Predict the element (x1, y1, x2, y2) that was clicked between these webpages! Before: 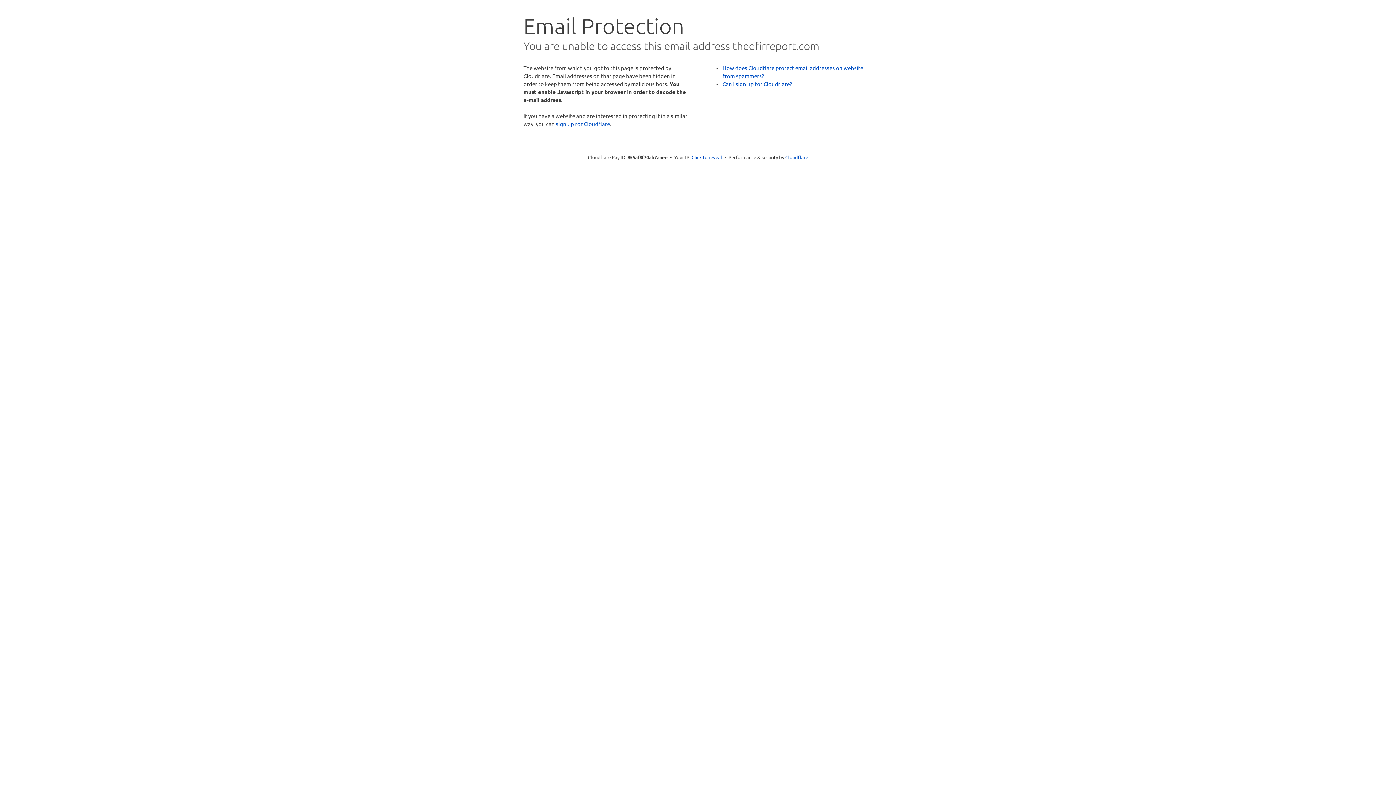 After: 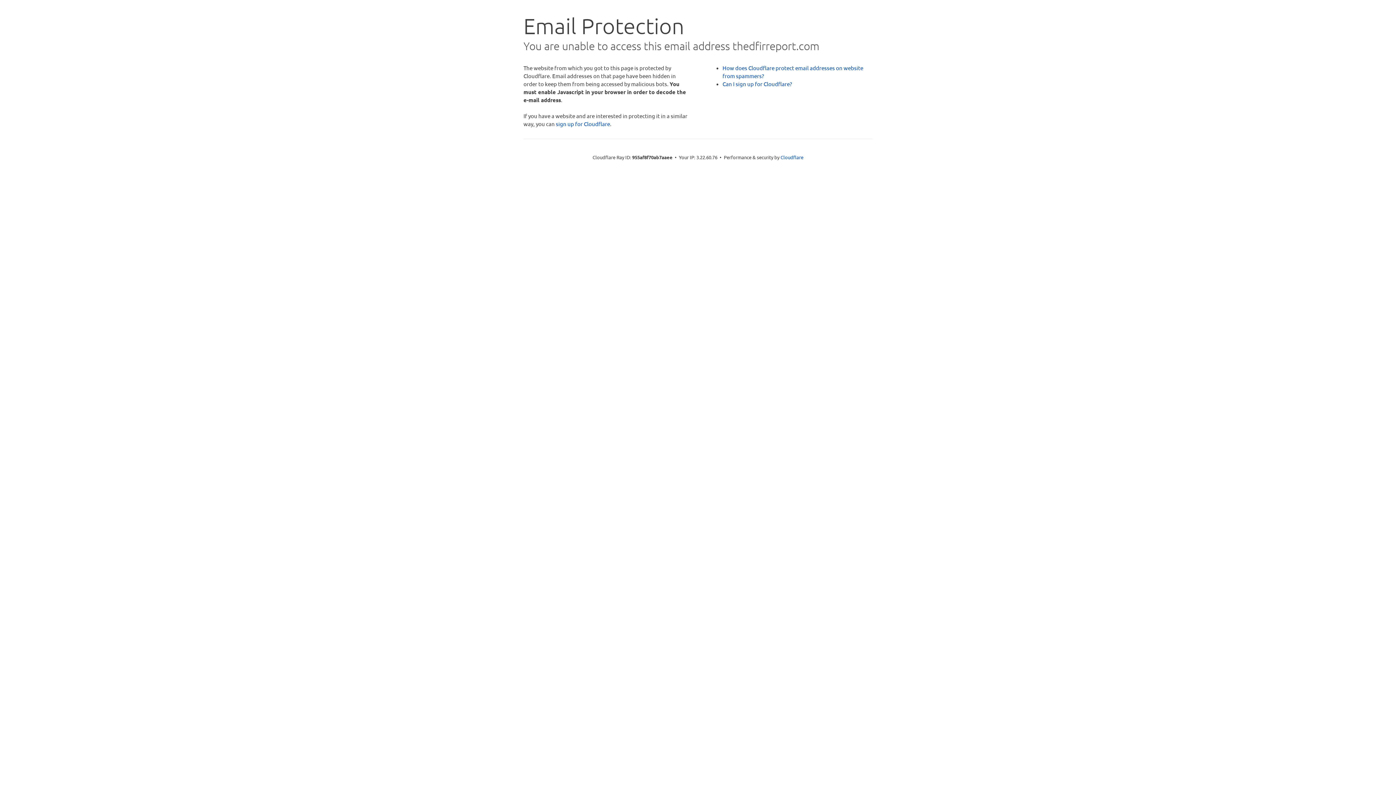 Action: label: Click to reveal bbox: (691, 153, 722, 160)